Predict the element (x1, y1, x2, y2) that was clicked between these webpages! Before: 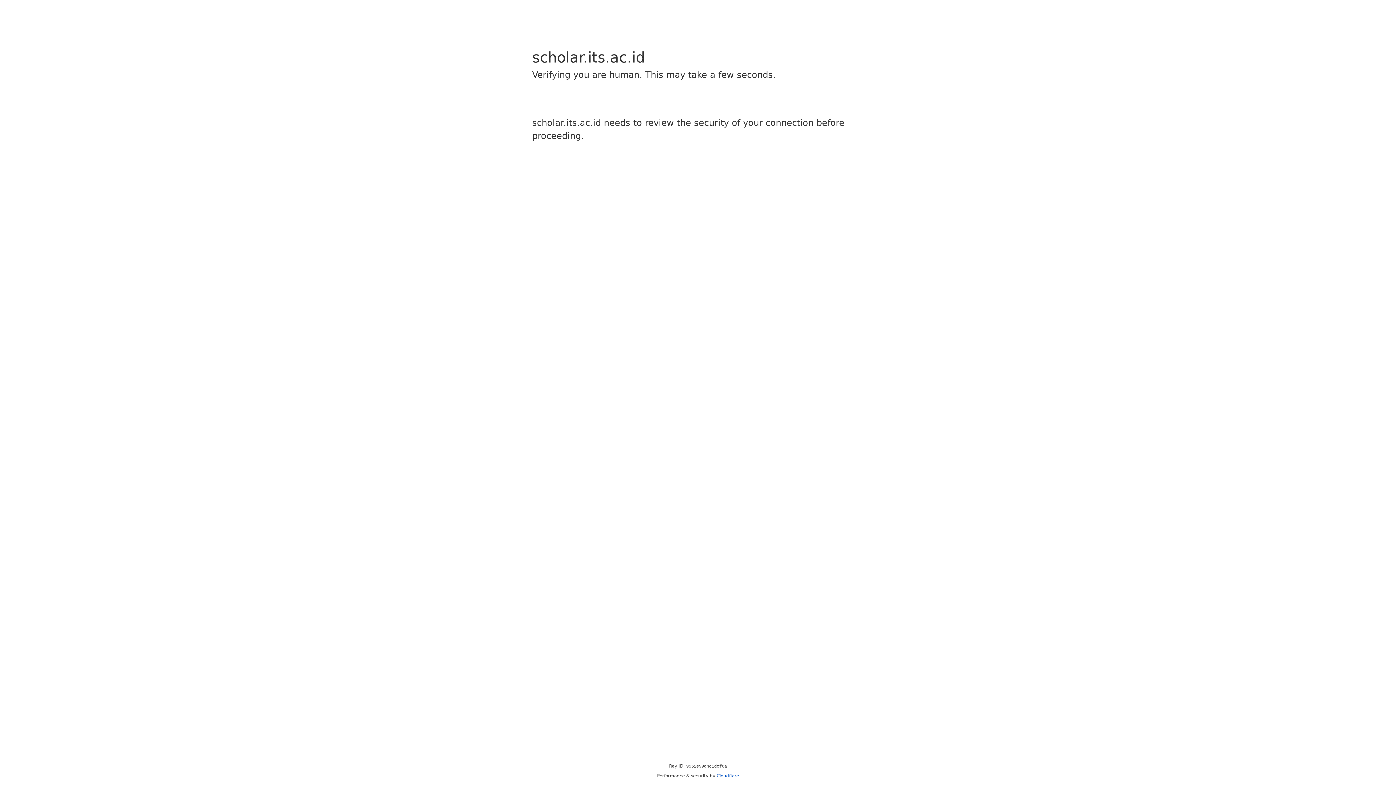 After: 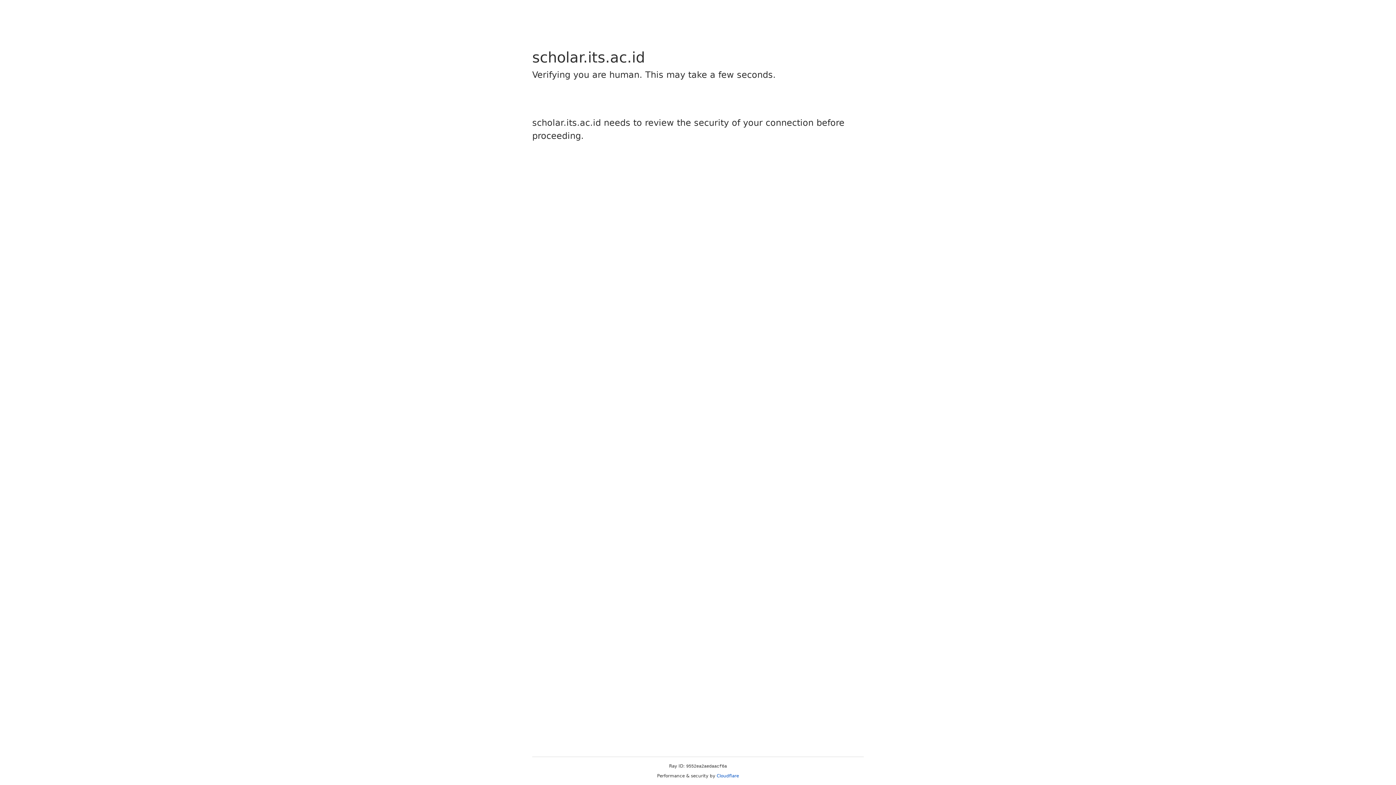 Action: bbox: (716, 773, 739, 778) label: Cloudflare